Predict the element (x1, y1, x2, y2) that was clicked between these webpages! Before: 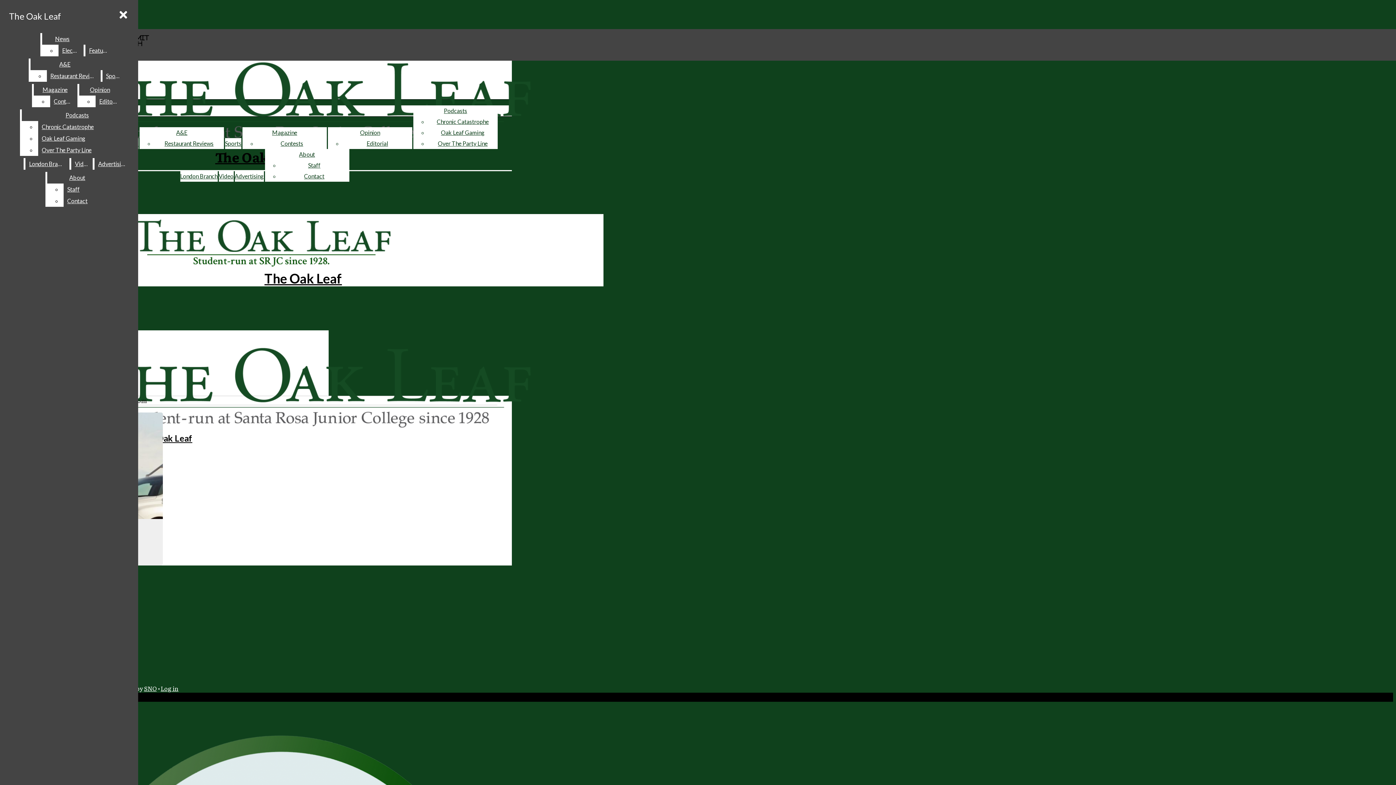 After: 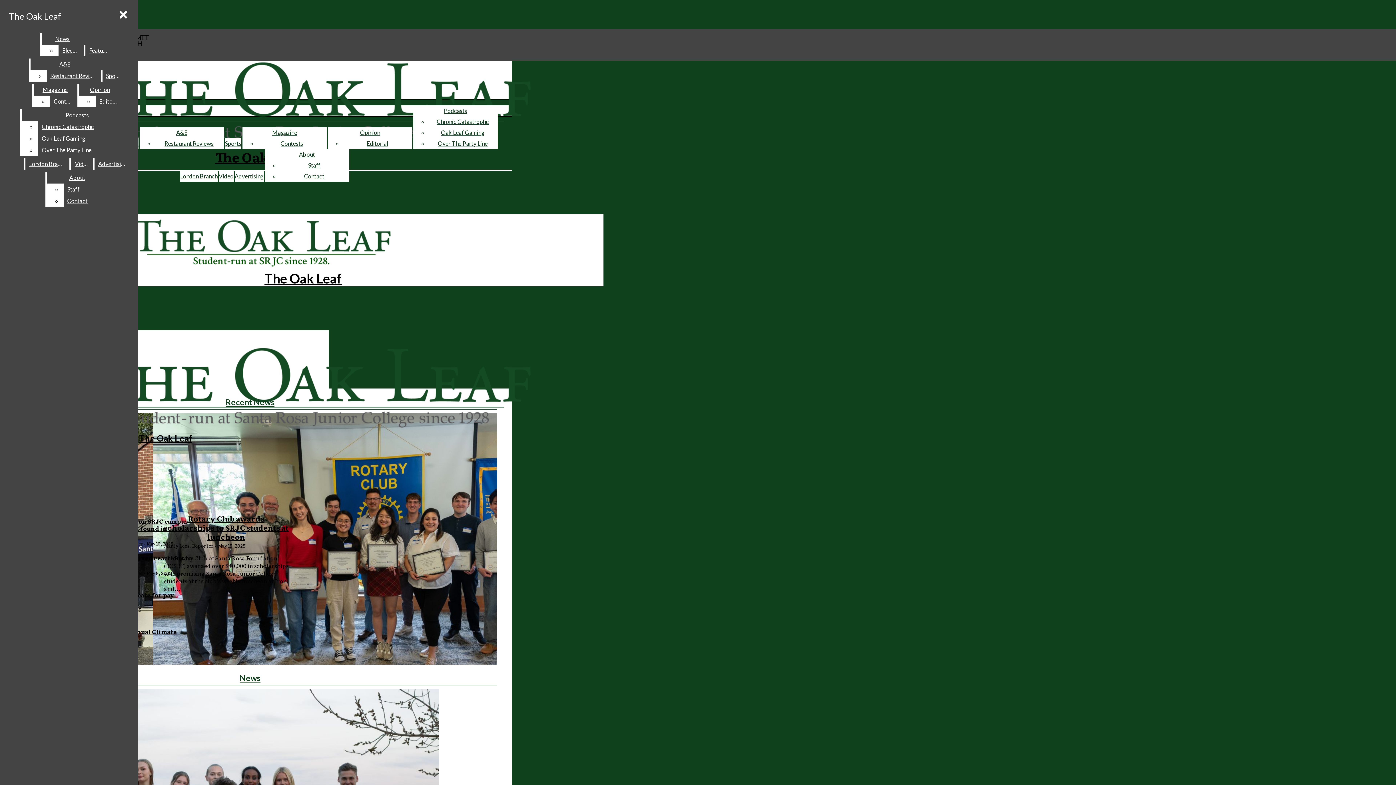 Action: label: News bbox: (42, 33, 82, 44)